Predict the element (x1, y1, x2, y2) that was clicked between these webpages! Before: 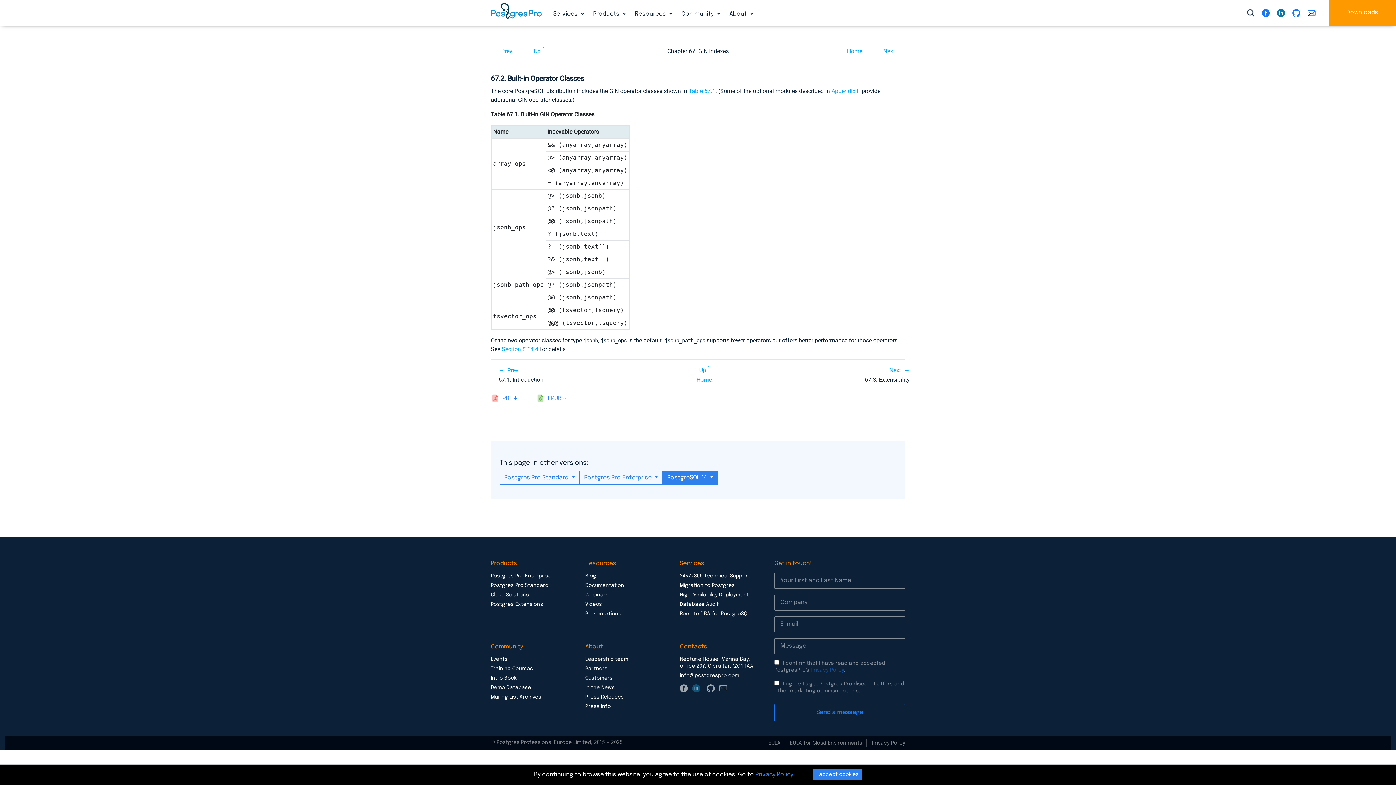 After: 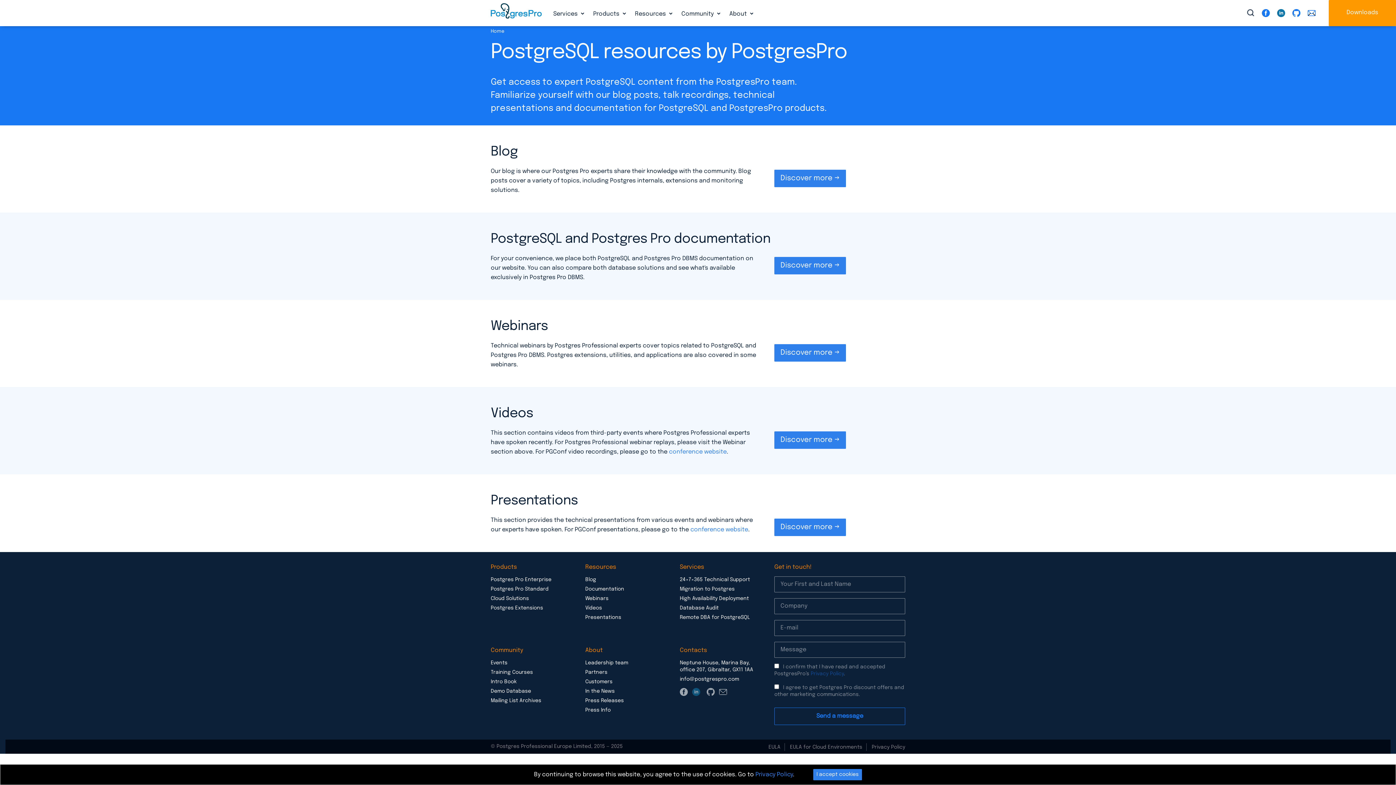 Action: bbox: (585, 560, 669, 567) label: Resources